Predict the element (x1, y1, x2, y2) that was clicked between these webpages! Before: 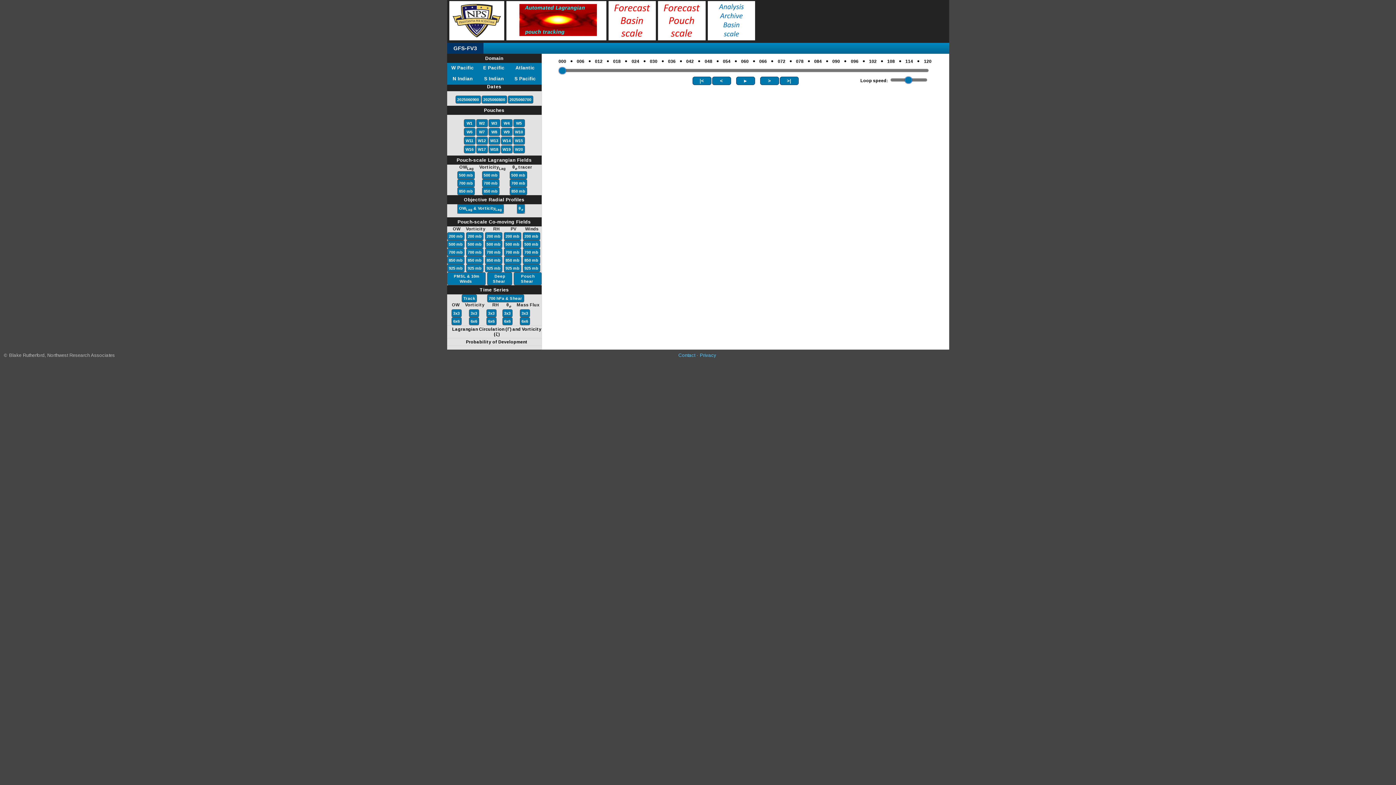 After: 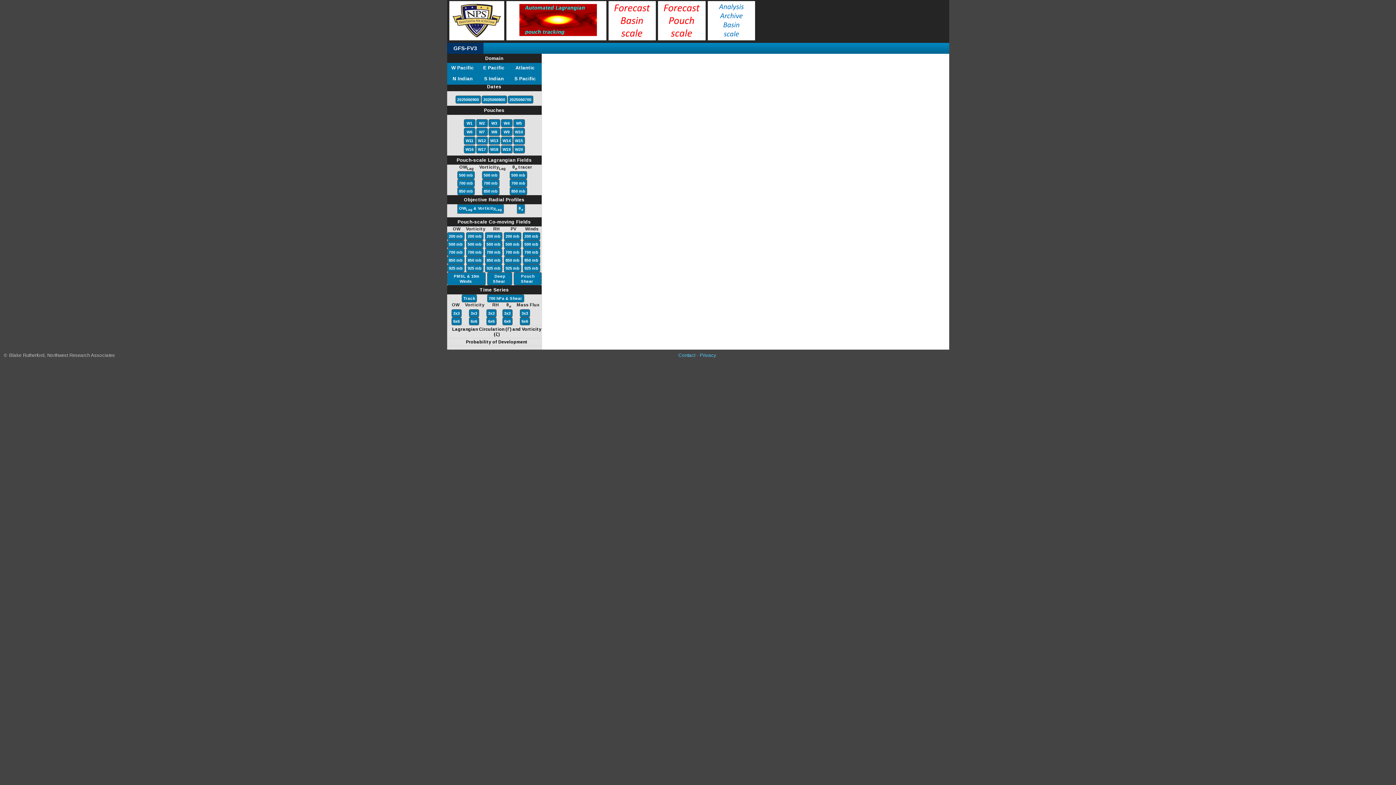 Action: label: 700 hPa & Shear bbox: (488, 295, 523, 301)